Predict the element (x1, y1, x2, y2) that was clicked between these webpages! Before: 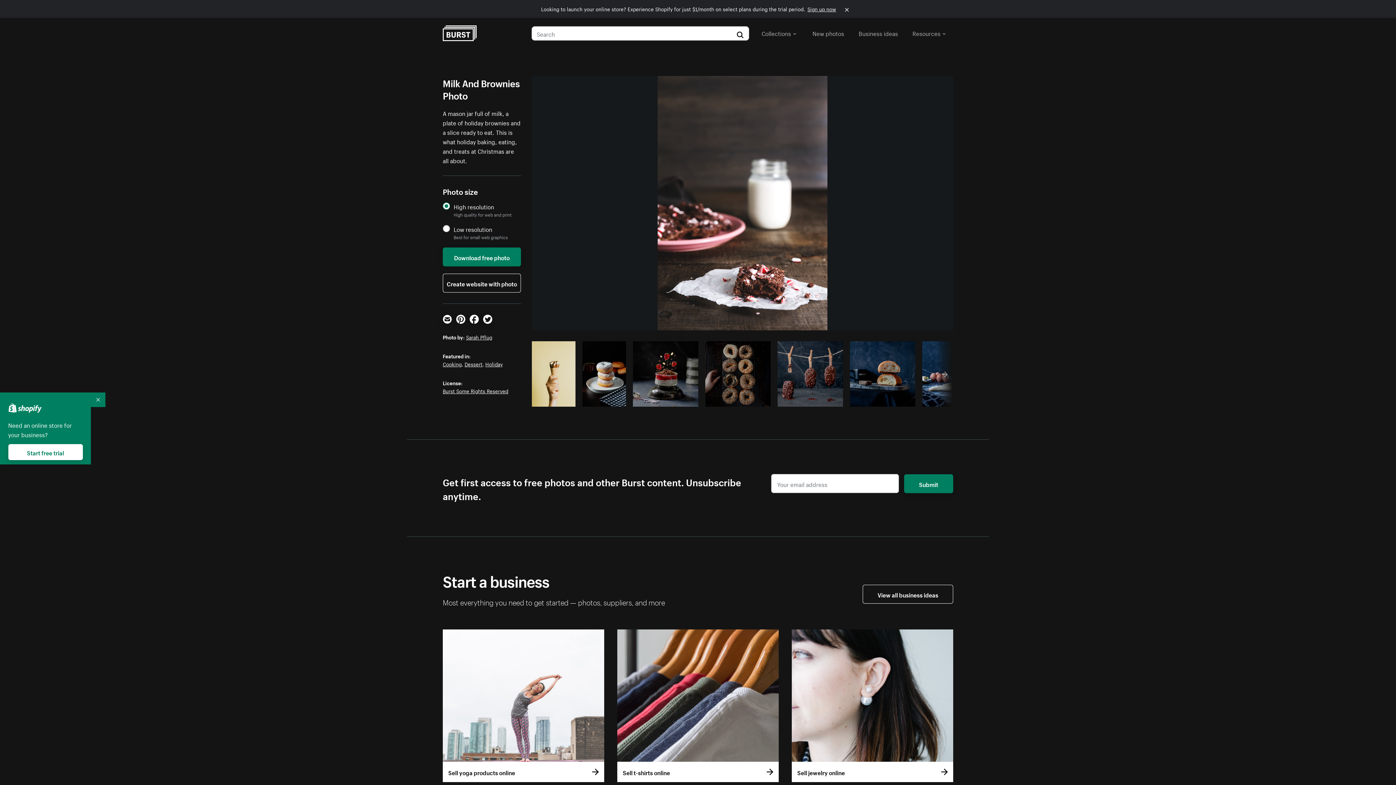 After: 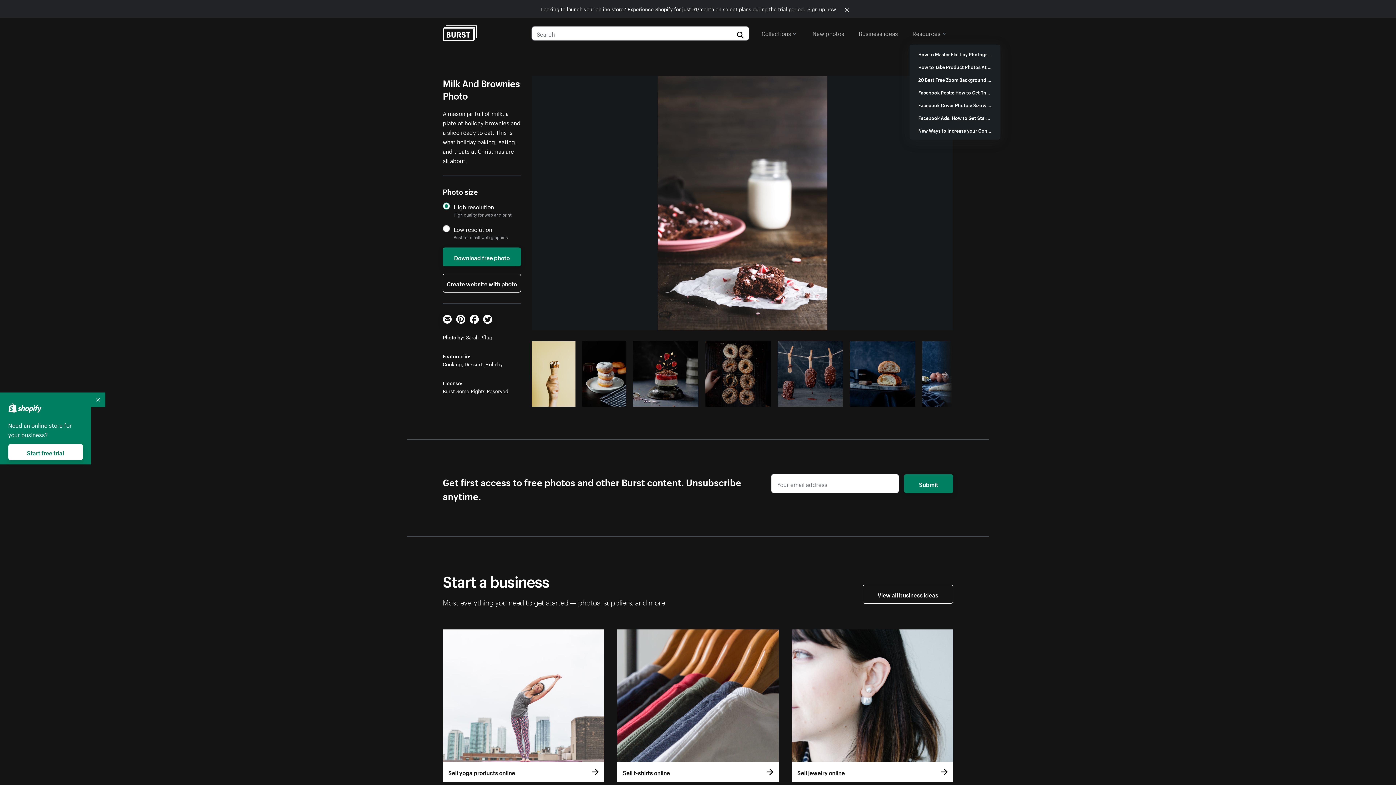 Action: label: Resources bbox: (912, 26, 946, 39)